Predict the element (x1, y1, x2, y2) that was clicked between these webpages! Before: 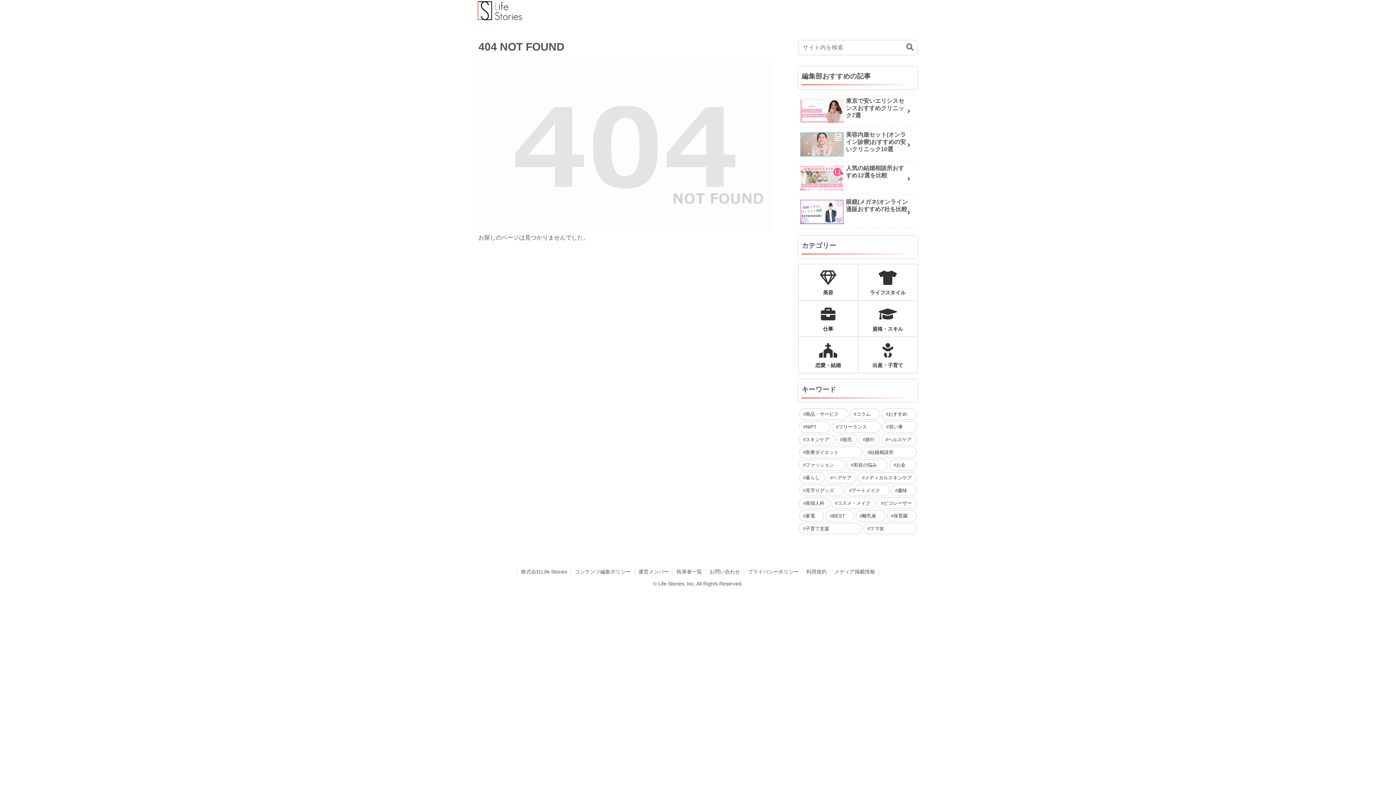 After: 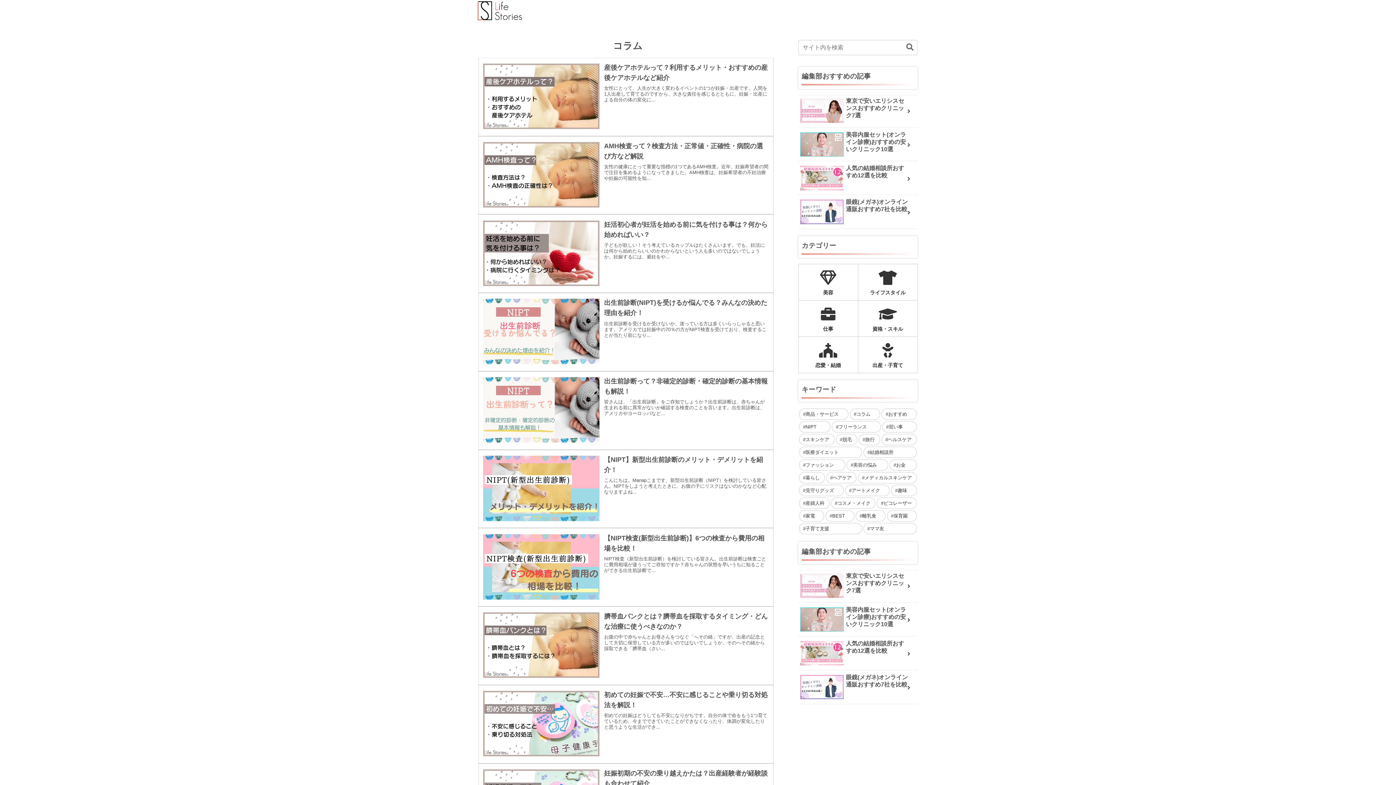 Action: label: コラム (288個の項目) bbox: (850, 408, 880, 420)